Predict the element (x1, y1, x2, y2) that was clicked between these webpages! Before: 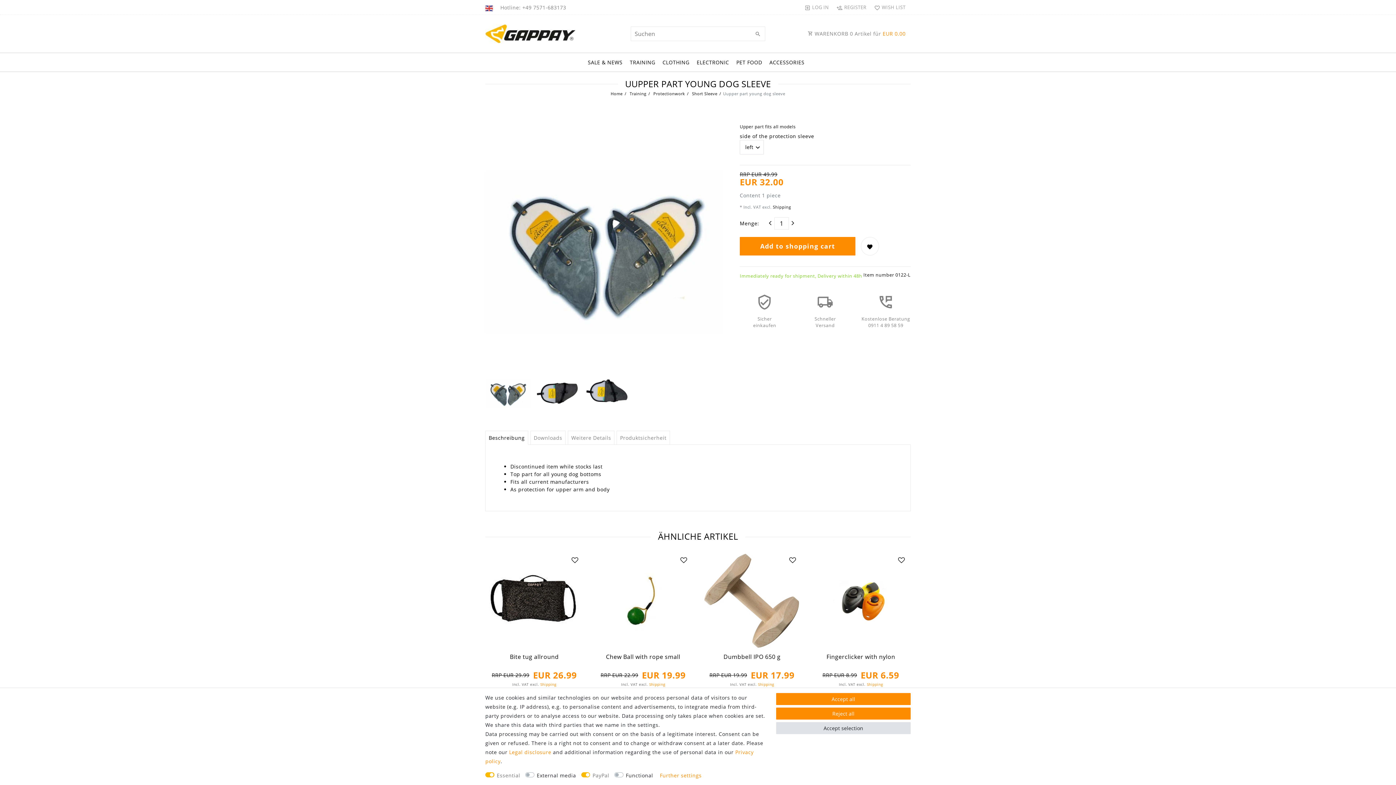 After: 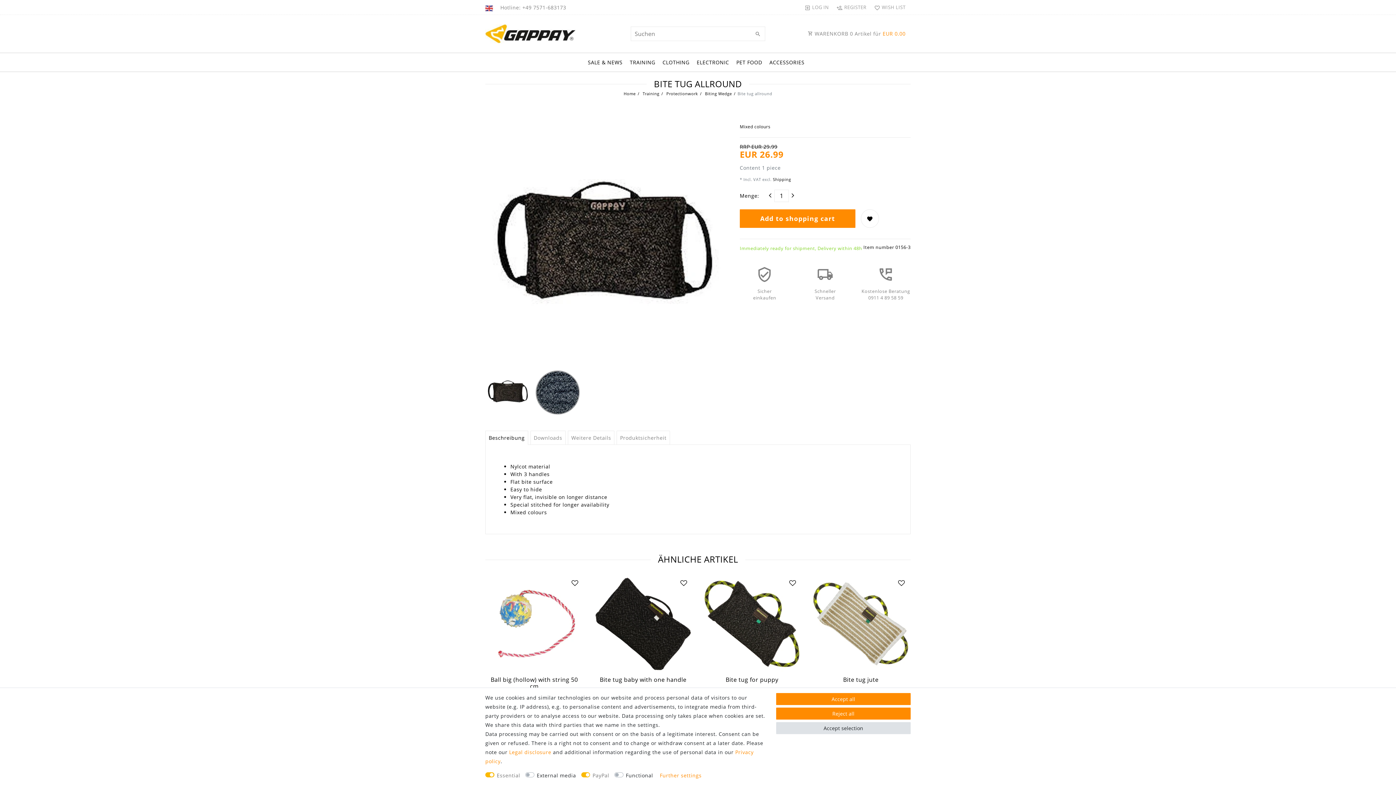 Action: bbox: (485, 552, 583, 649) label: Image carousel